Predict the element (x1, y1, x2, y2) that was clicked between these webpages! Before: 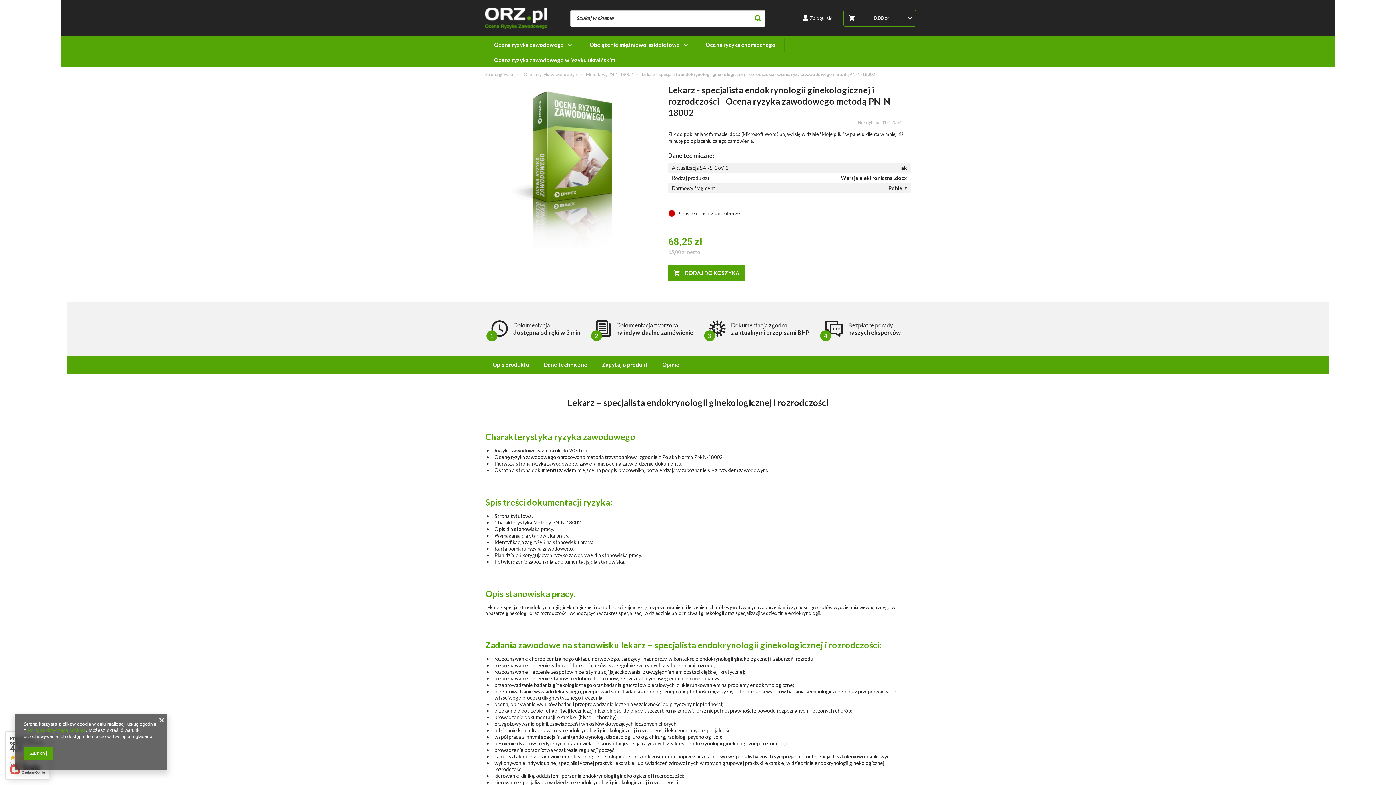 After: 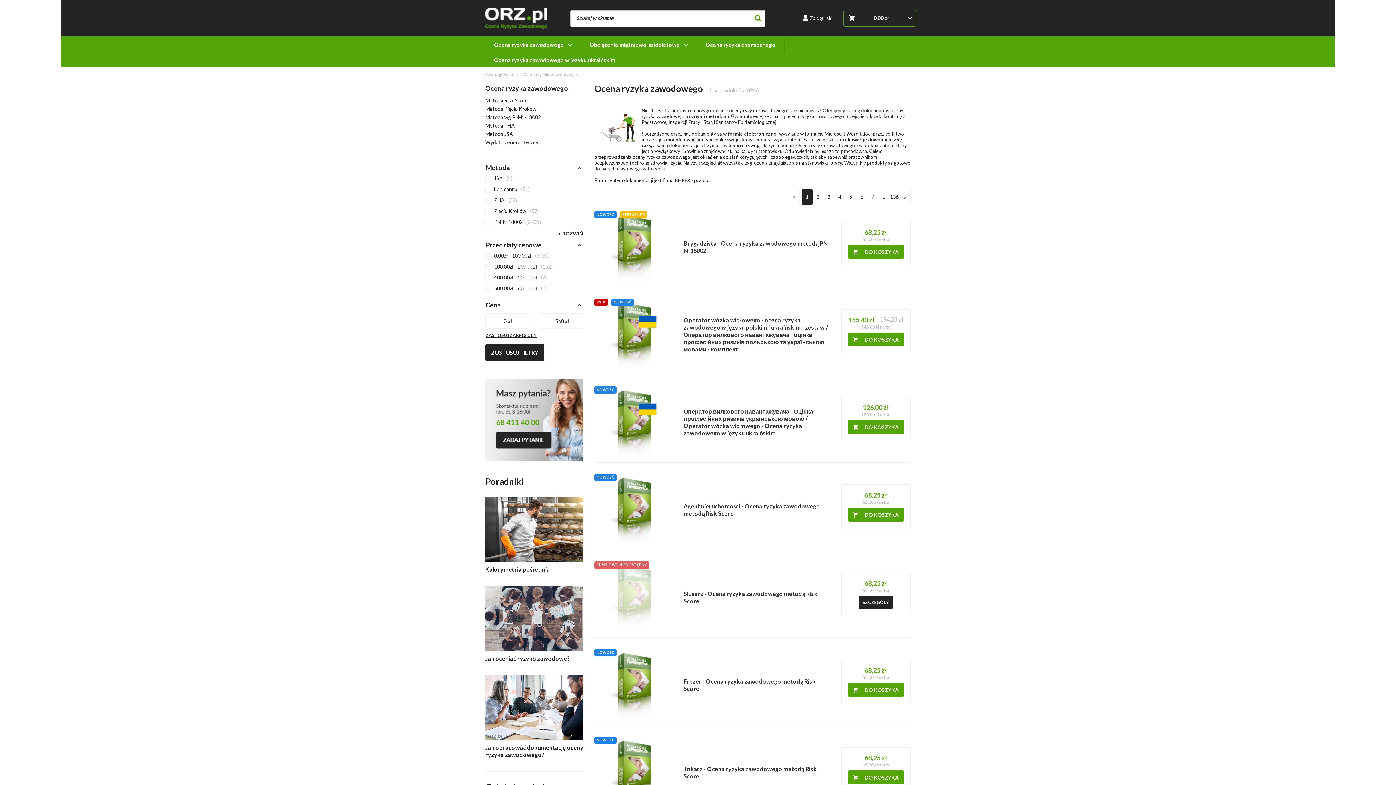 Action: bbox: (524, 71, 577, 77) label: Ocena ryzyka zawodowego